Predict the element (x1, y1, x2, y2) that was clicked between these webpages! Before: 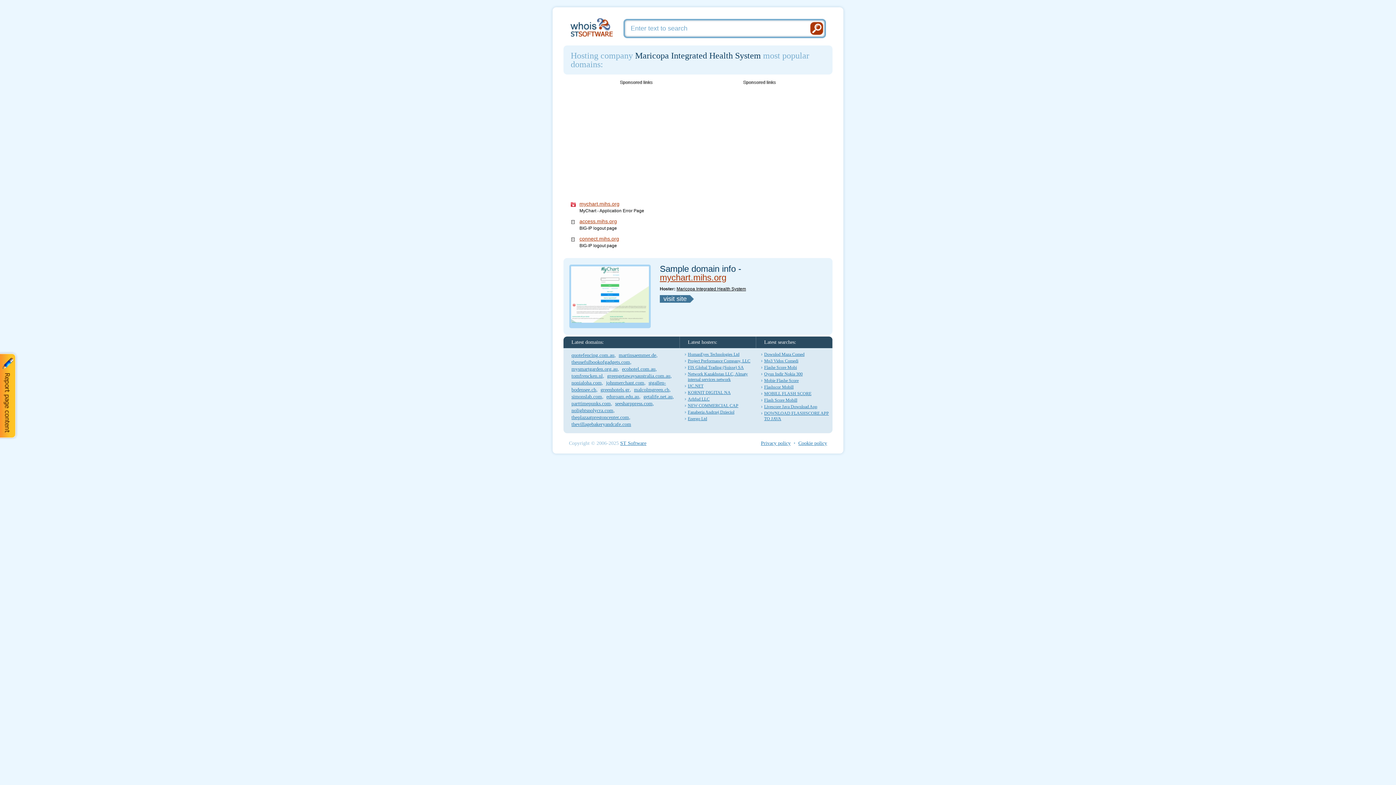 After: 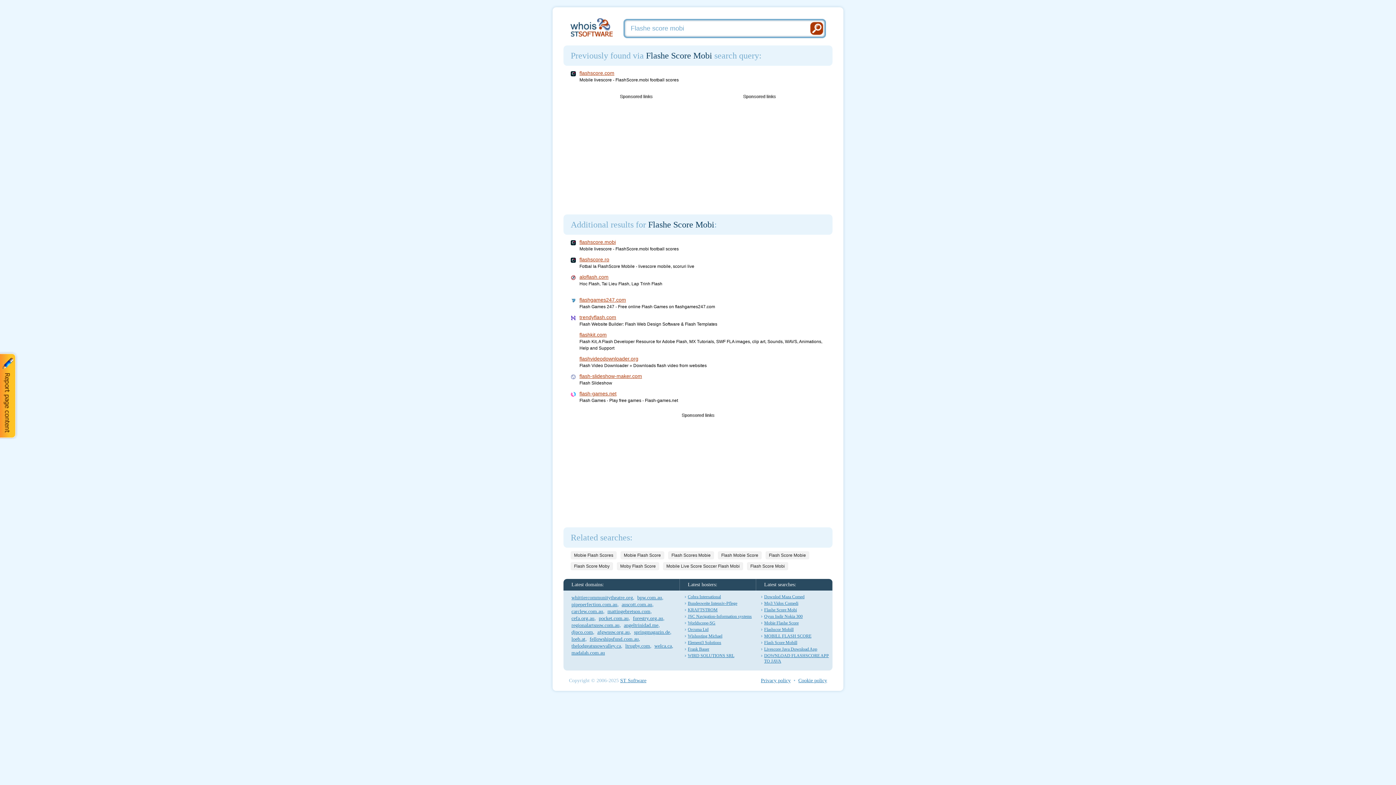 Action: bbox: (764, 365, 797, 370) label: Flashe Score Mobi